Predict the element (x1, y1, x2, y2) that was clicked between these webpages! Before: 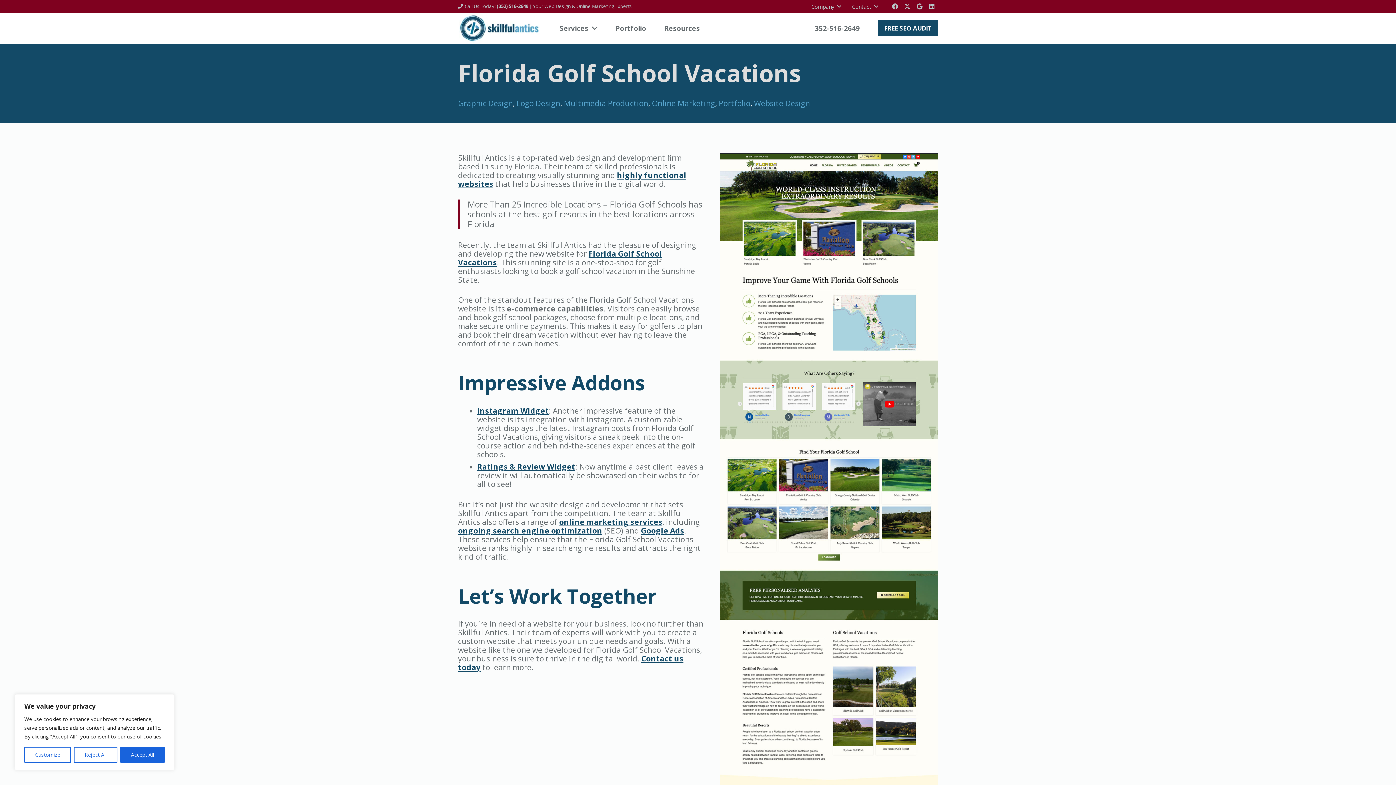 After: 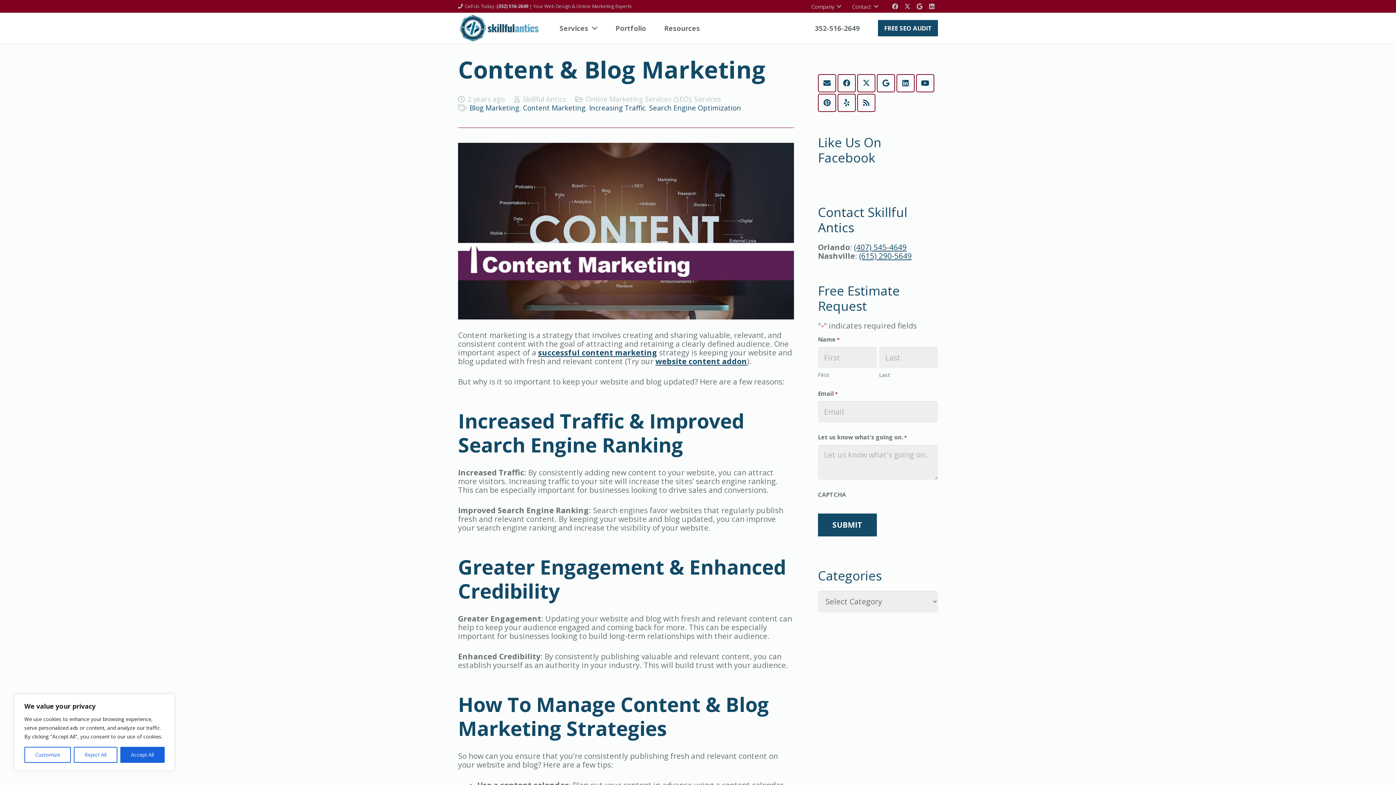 Action: bbox: (458, 525, 602, 535) label: ongoing search engine optimization